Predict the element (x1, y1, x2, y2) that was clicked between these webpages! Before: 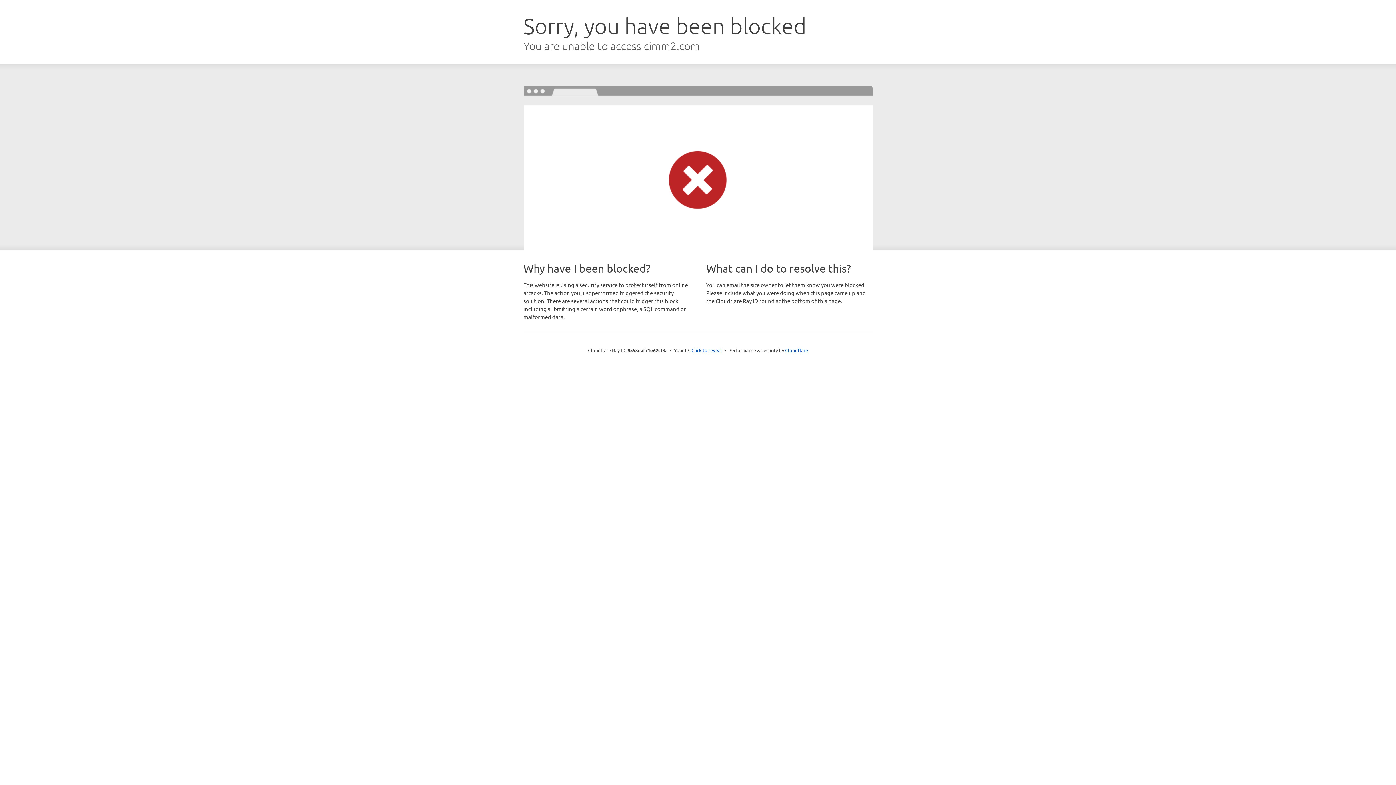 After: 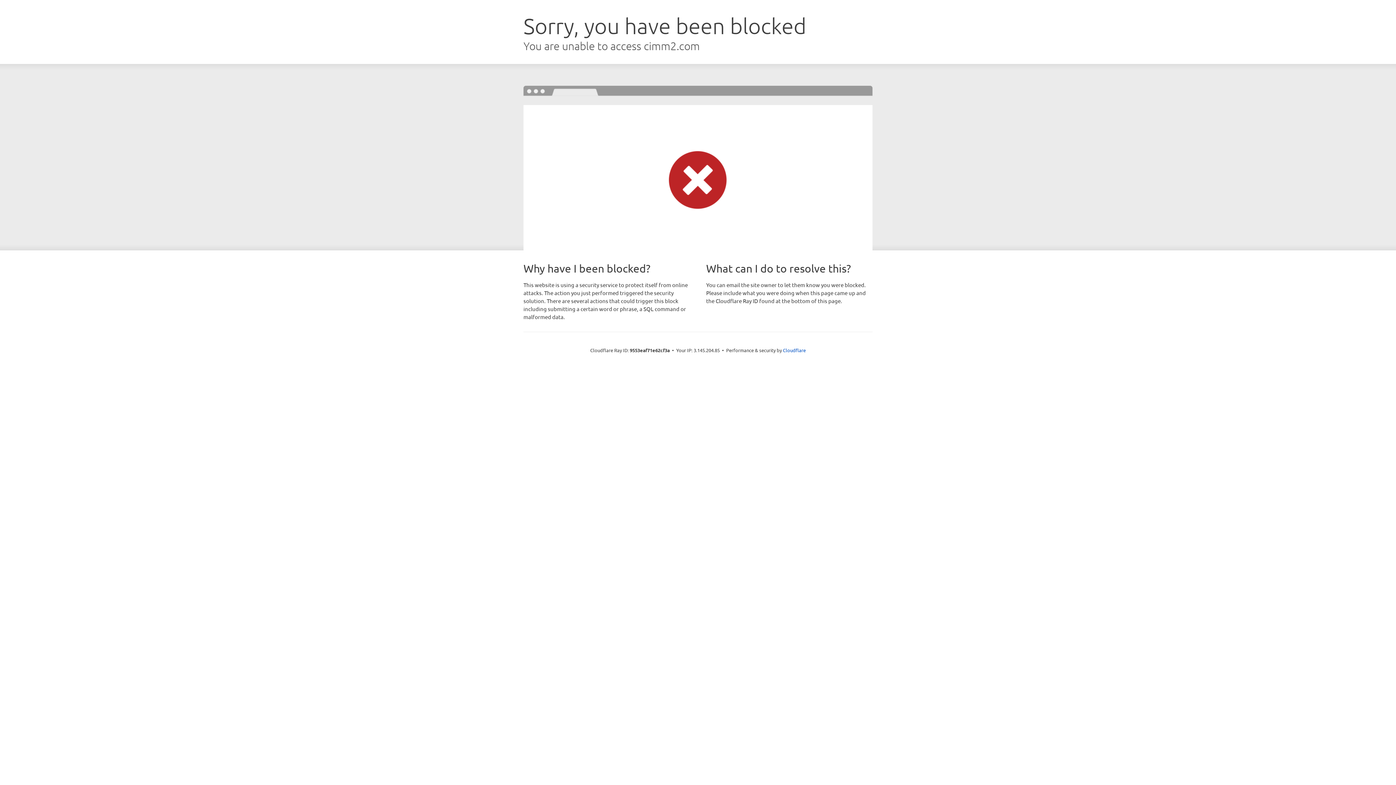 Action: label: Click to reveal bbox: (691, 346, 722, 353)